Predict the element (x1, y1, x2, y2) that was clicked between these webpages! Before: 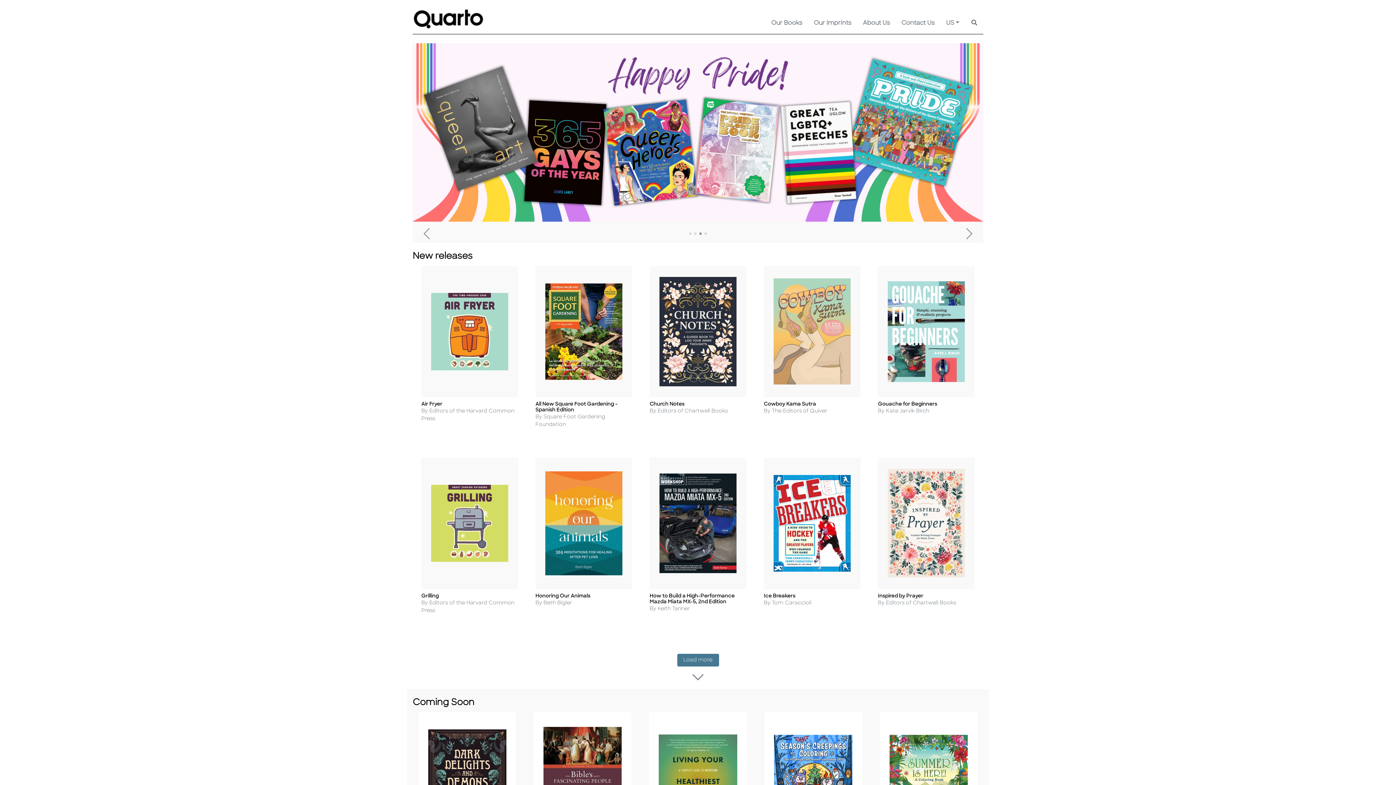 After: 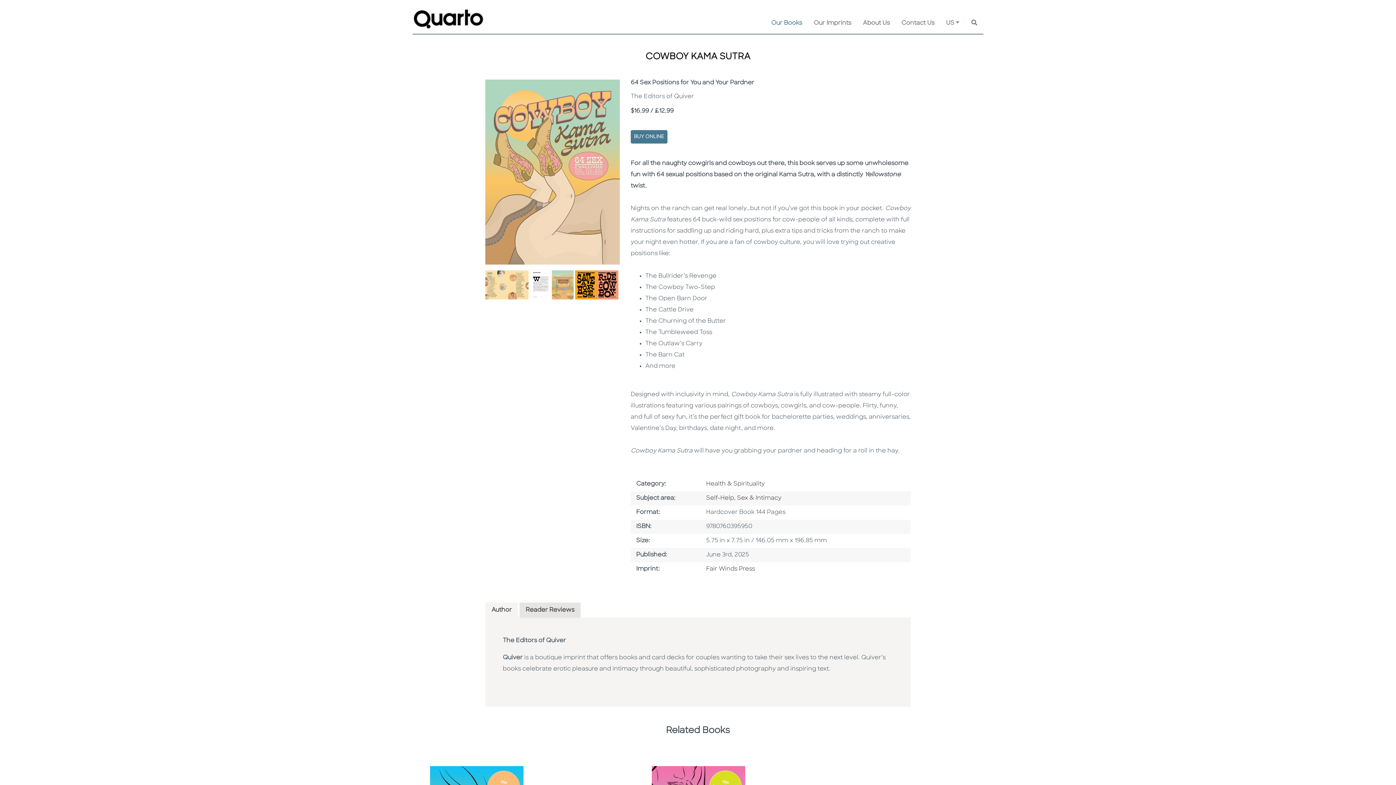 Action: bbox: (773, 328, 851, 334)